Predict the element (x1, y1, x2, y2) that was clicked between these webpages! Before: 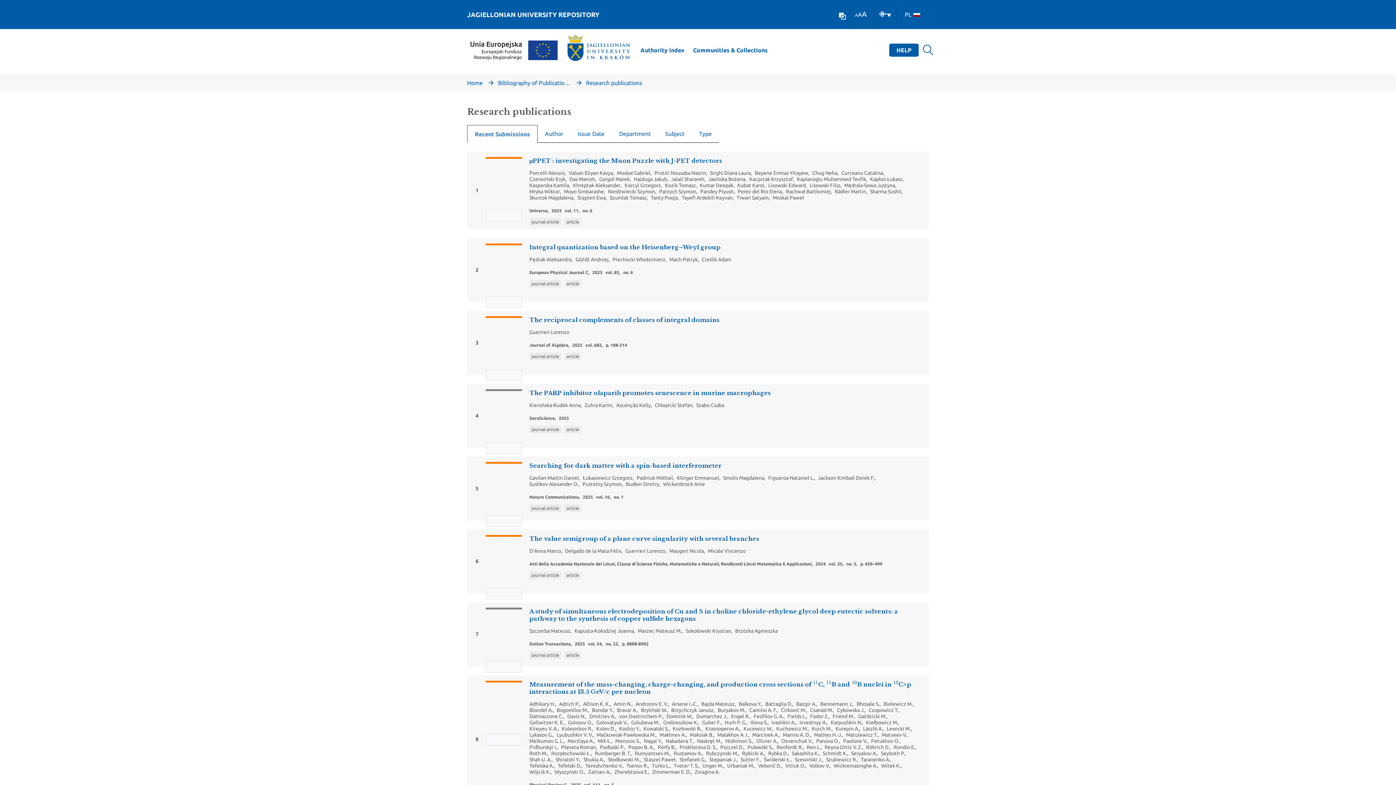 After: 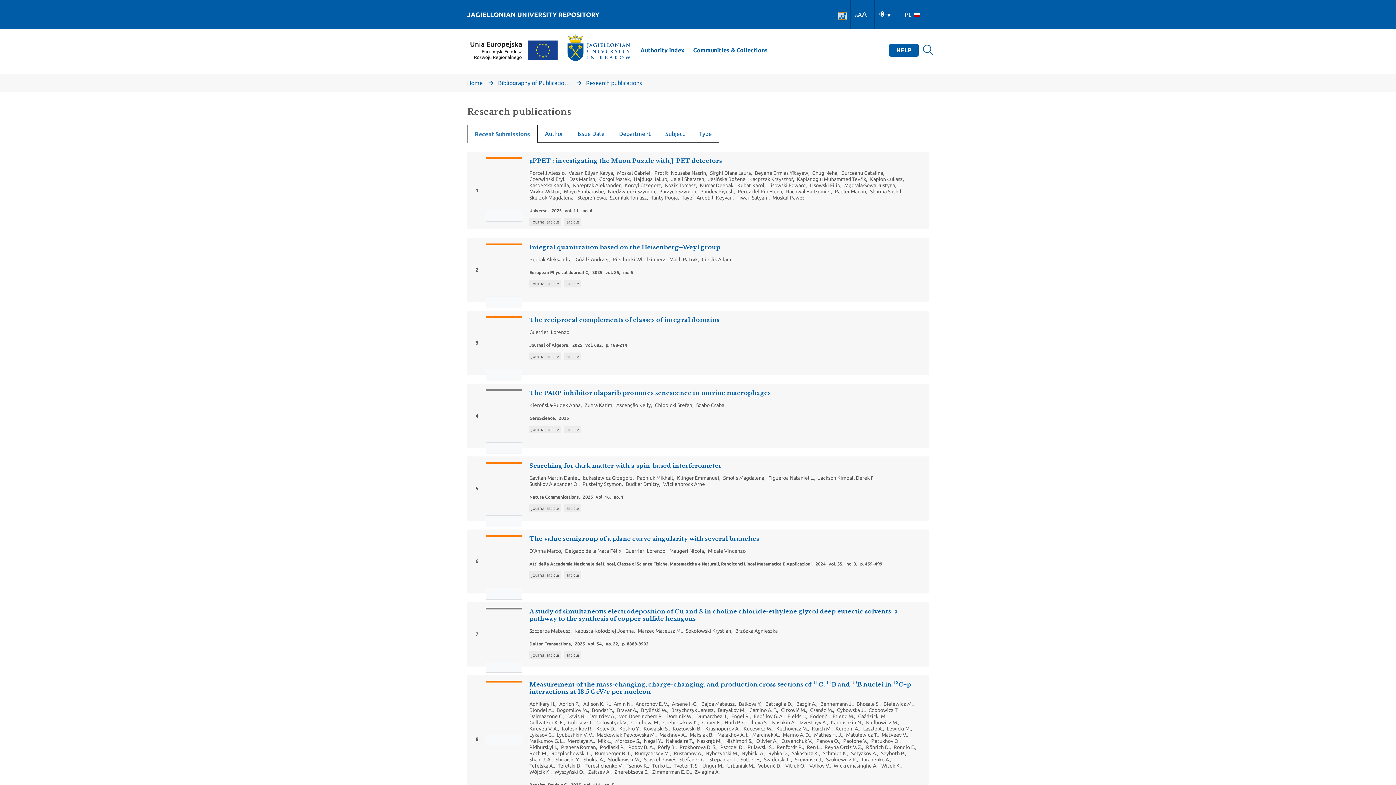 Action: bbox: (839, 12, 846, 19)